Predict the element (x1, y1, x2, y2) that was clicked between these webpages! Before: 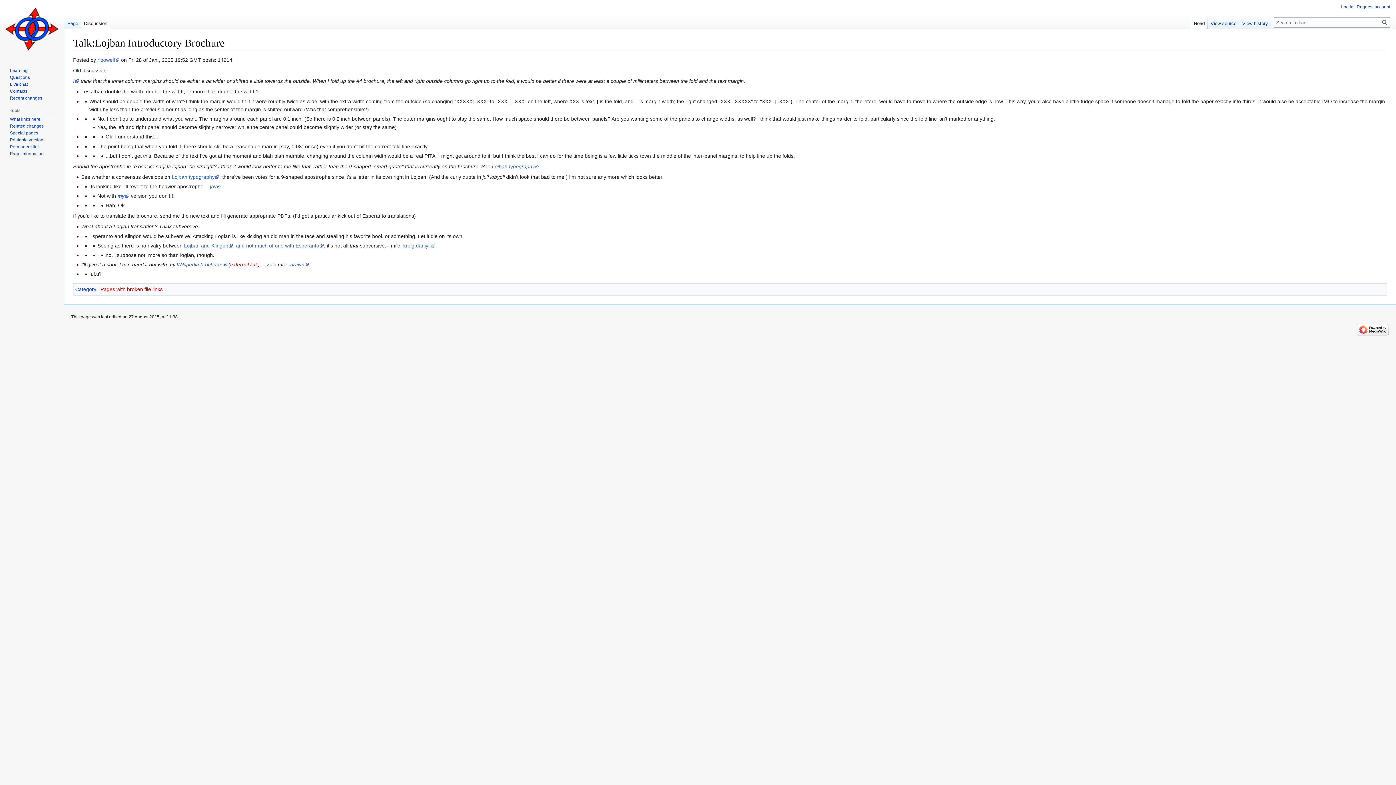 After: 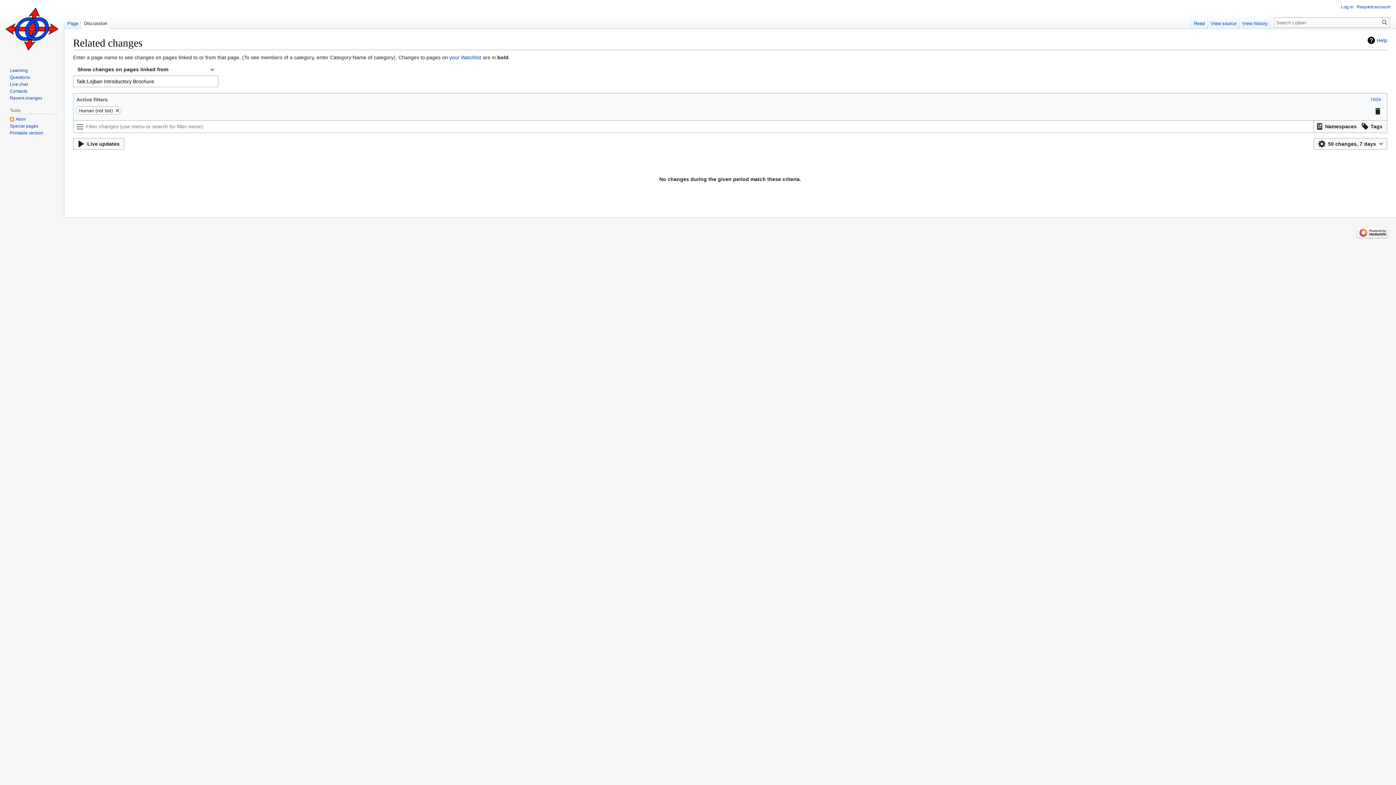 Action: bbox: (9, 123, 43, 128) label: Related changes